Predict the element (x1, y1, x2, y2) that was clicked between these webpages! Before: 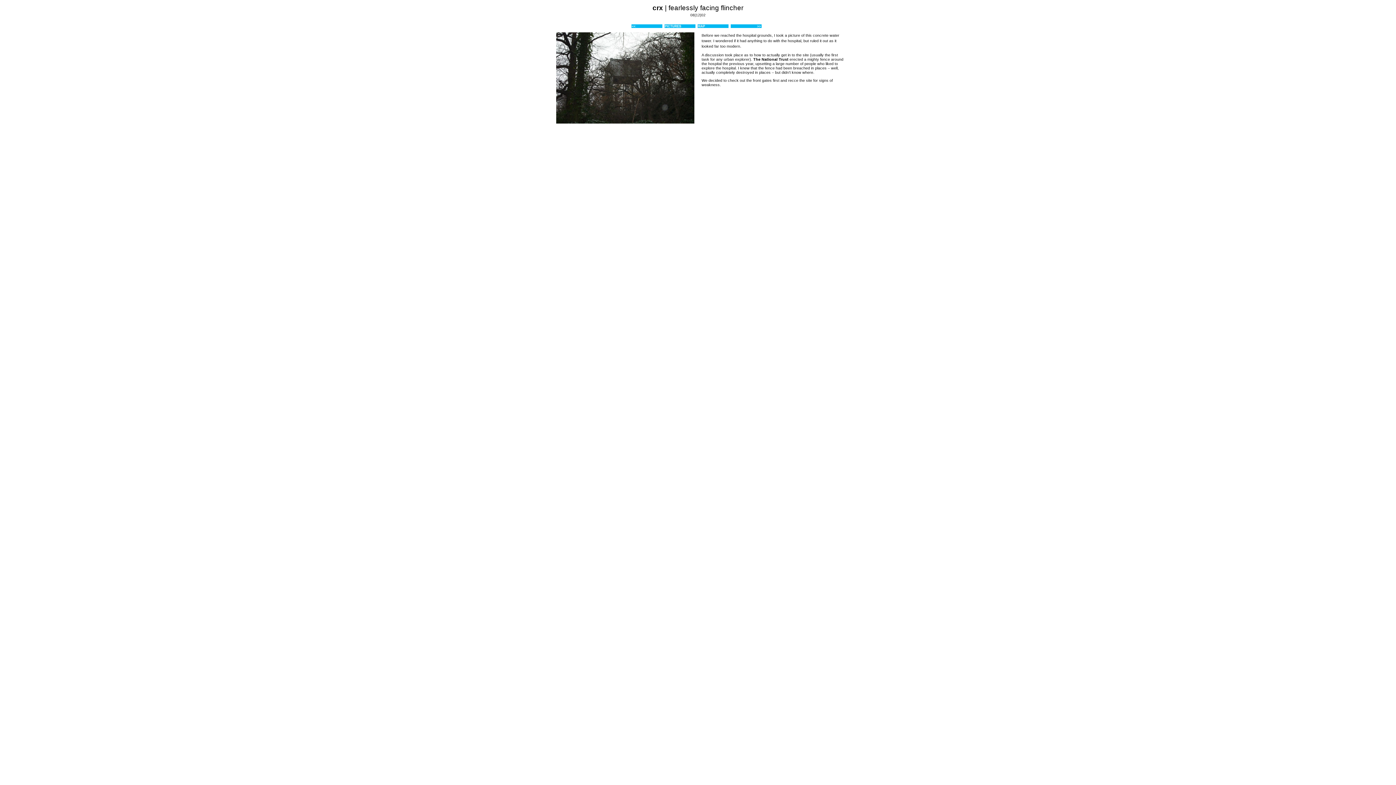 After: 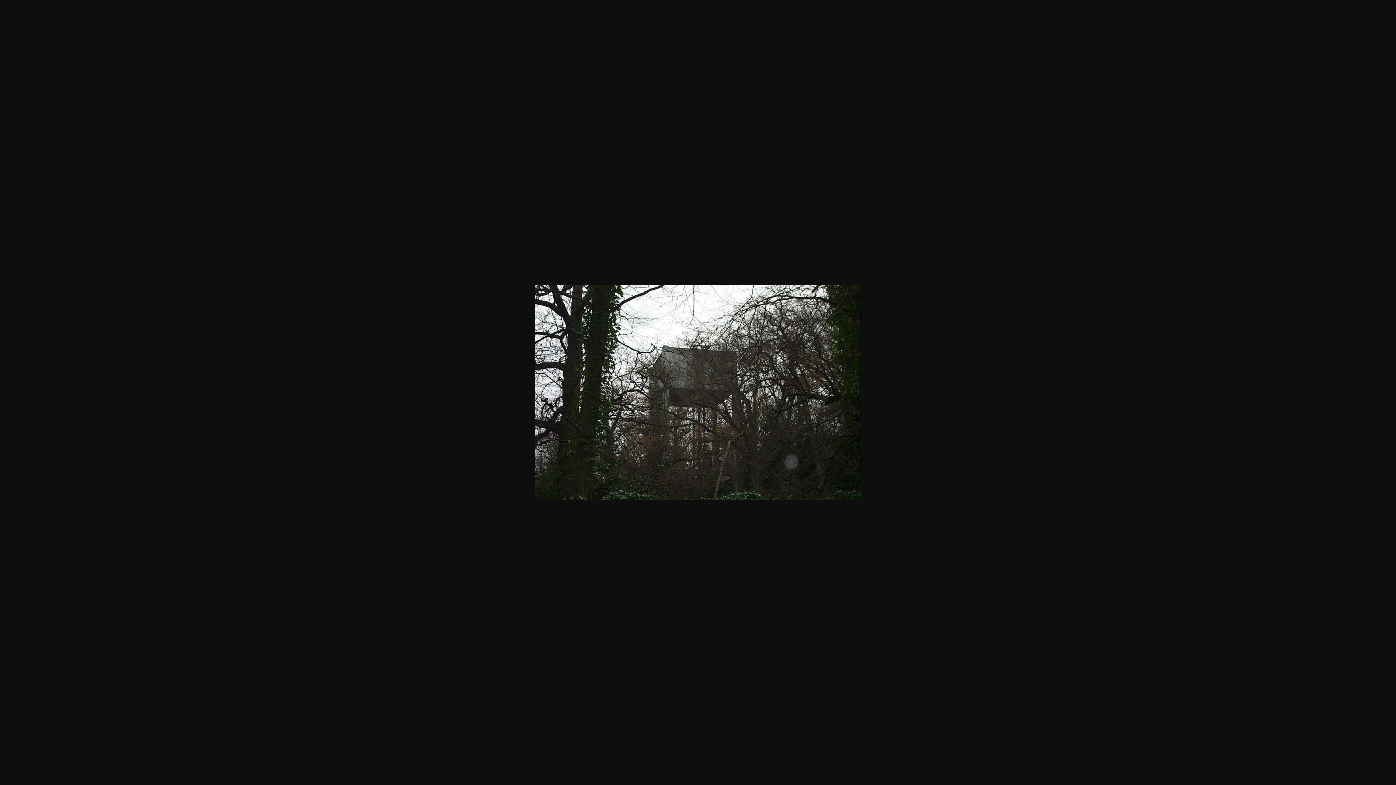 Action: bbox: (556, 119, 694, 124)